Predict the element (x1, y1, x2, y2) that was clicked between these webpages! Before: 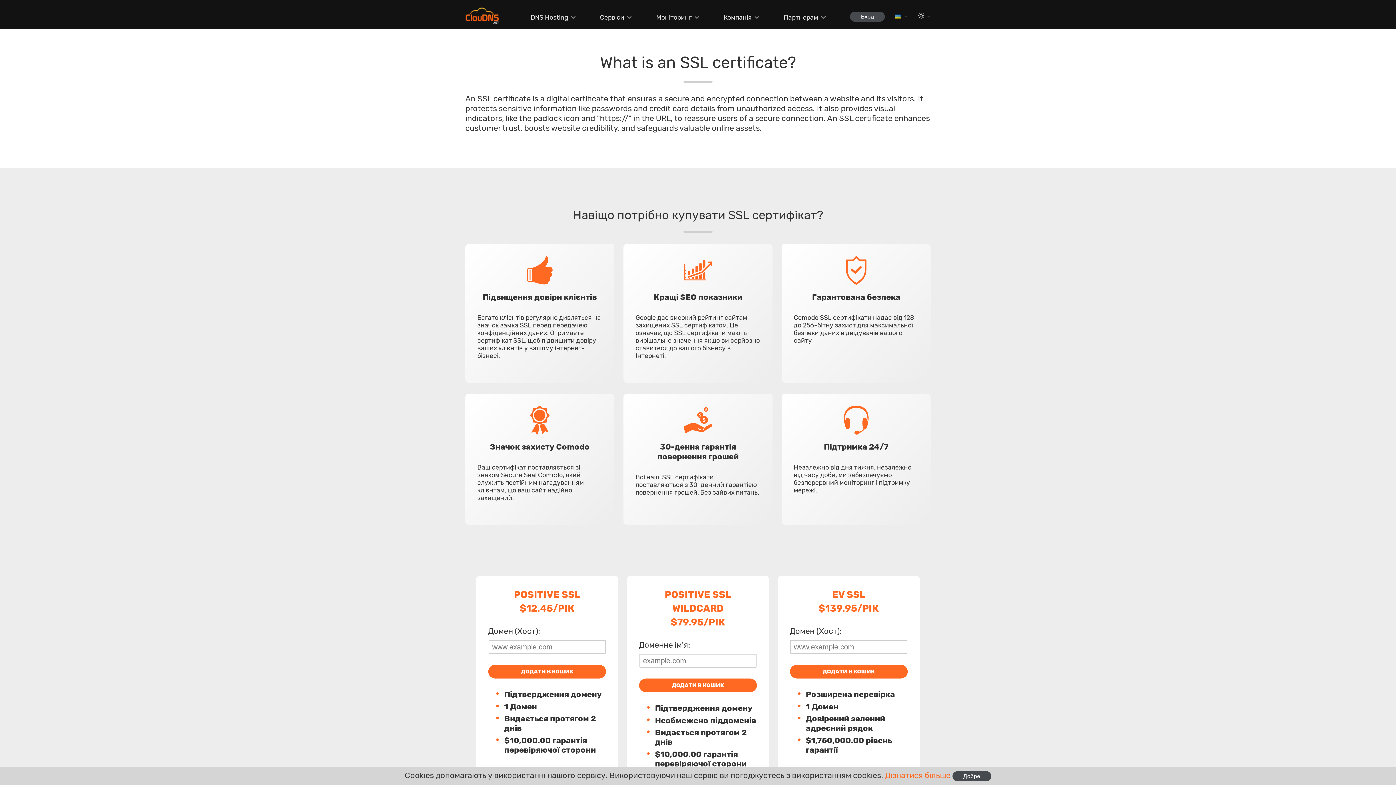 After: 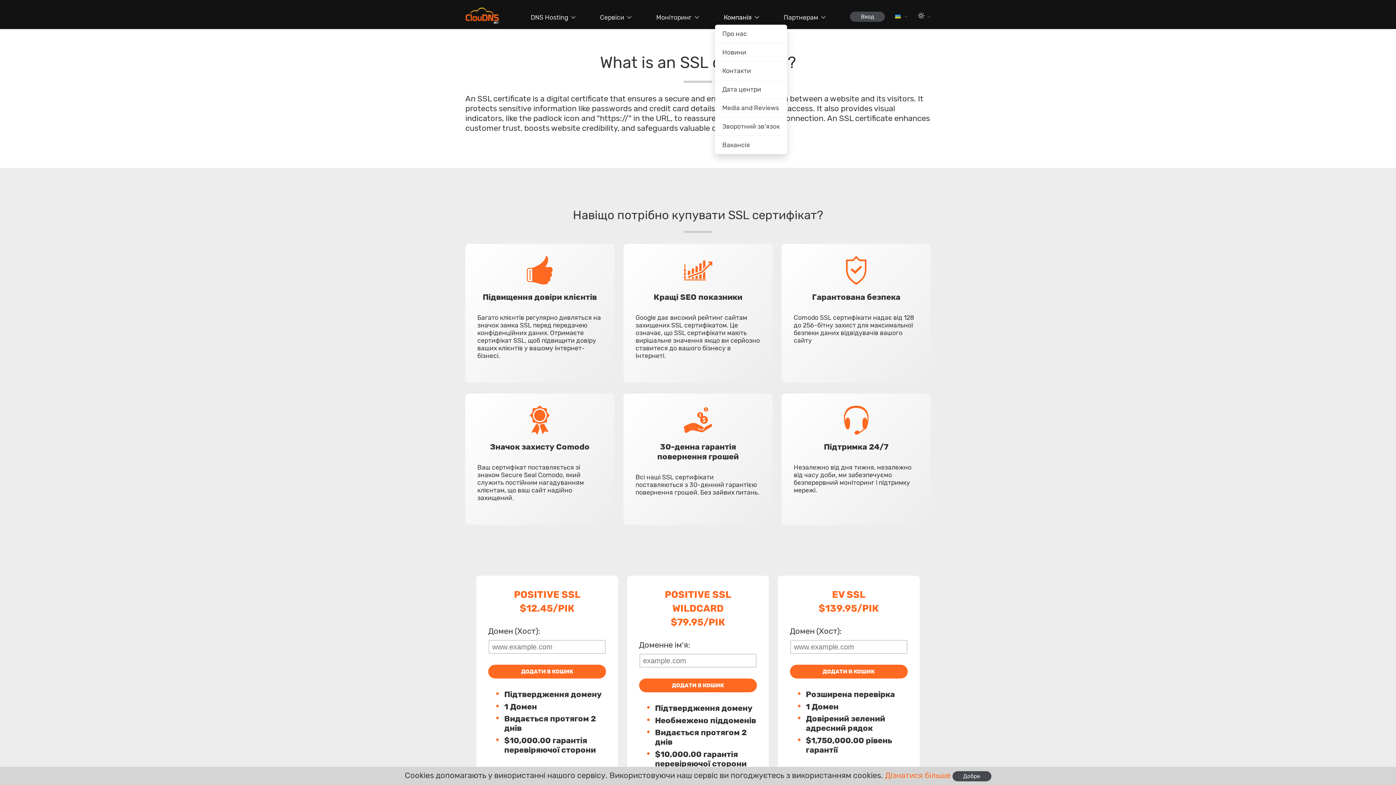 Action: bbox: (723, 13, 751, 20) label: Компанія